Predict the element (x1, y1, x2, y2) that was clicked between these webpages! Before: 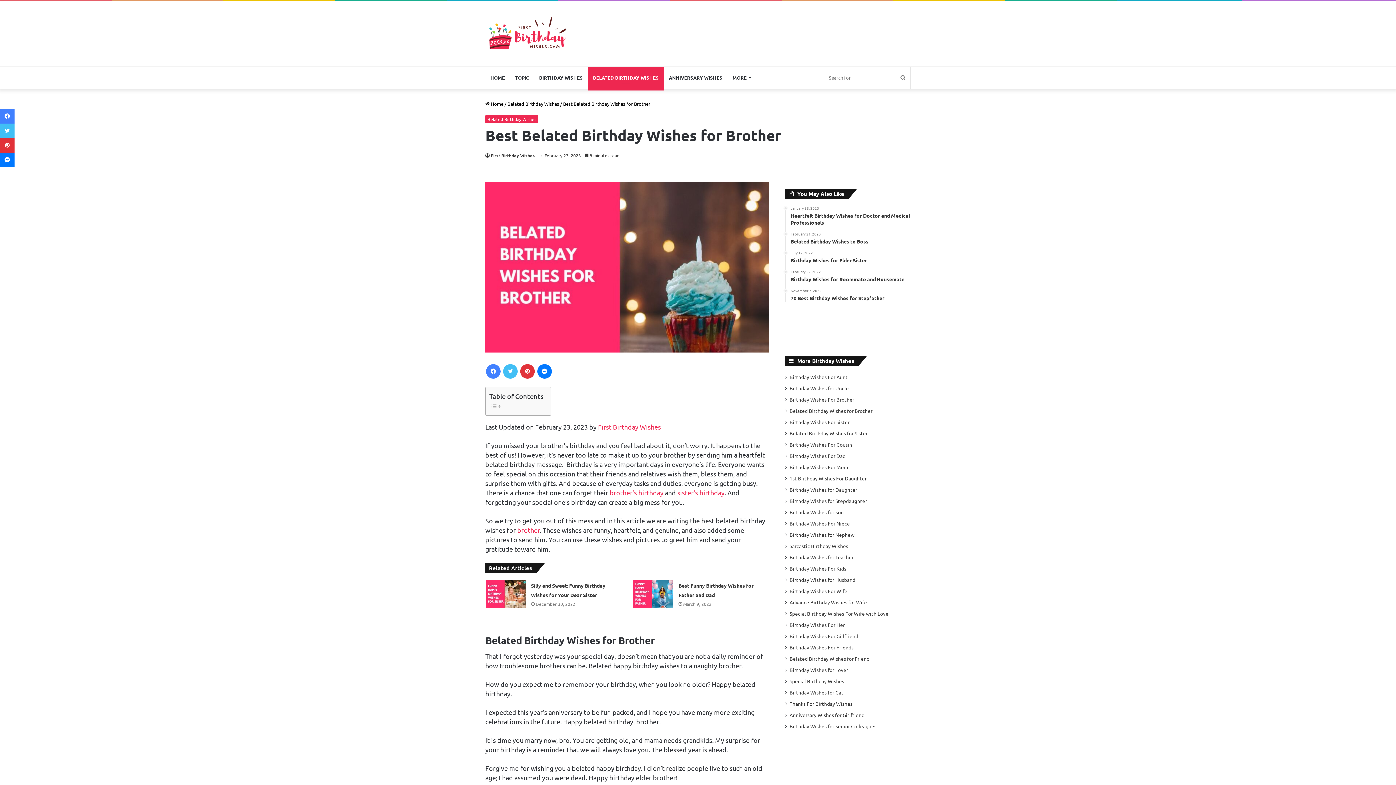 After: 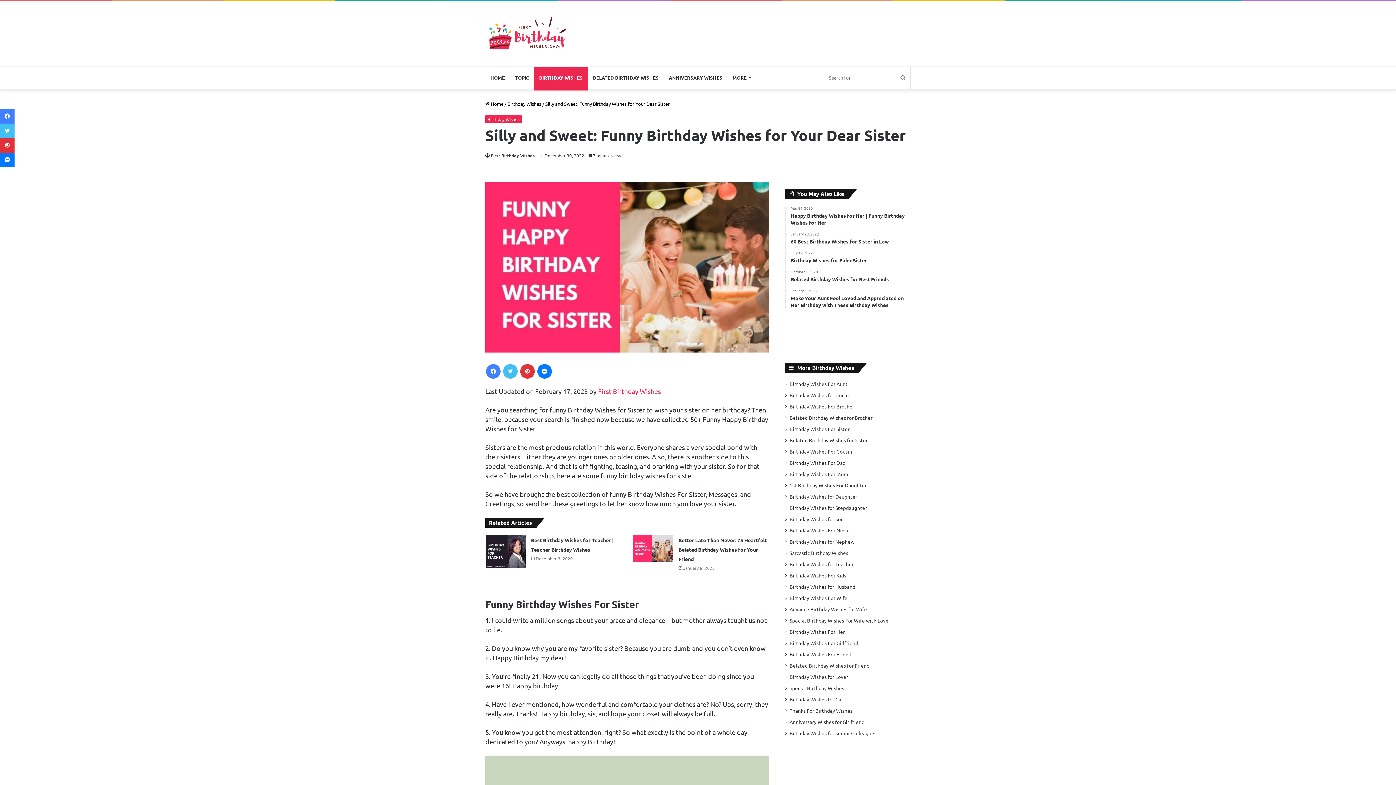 Action: label: Silly and Sweet: Funny Birthday Wishes for Your Dear Sister bbox: (485, 580, 525, 607)